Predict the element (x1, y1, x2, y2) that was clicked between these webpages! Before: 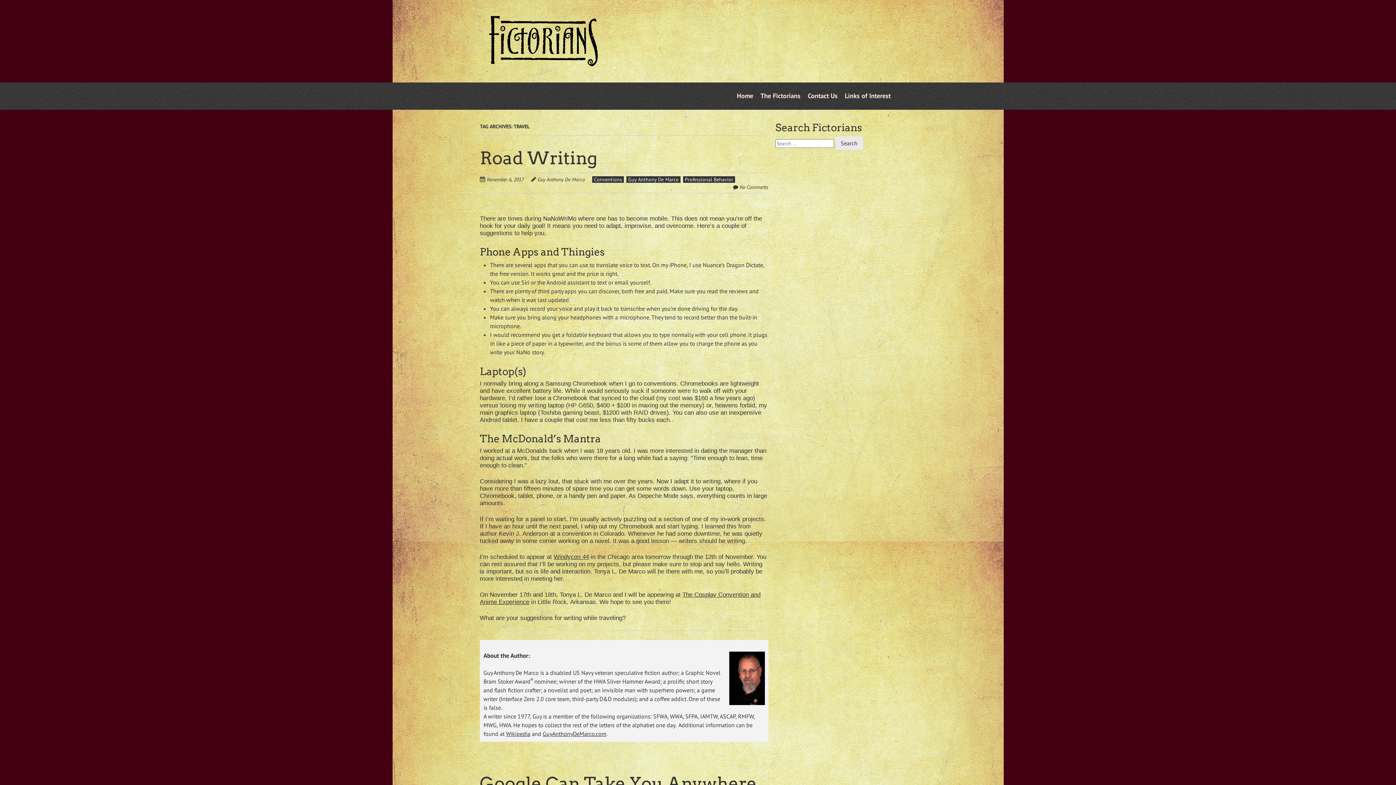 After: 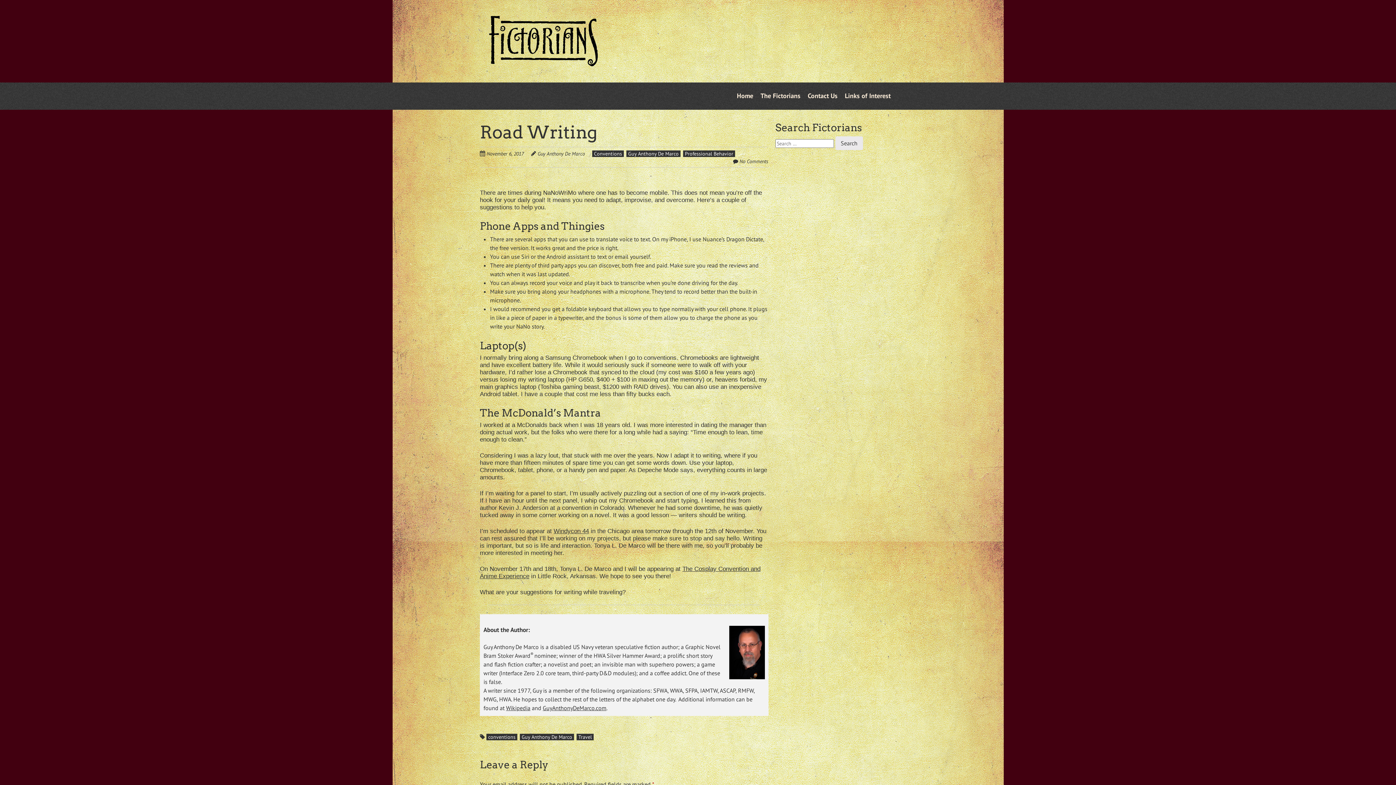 Action: label: November 6, 2017 bbox: (486, 175, 531, 182)